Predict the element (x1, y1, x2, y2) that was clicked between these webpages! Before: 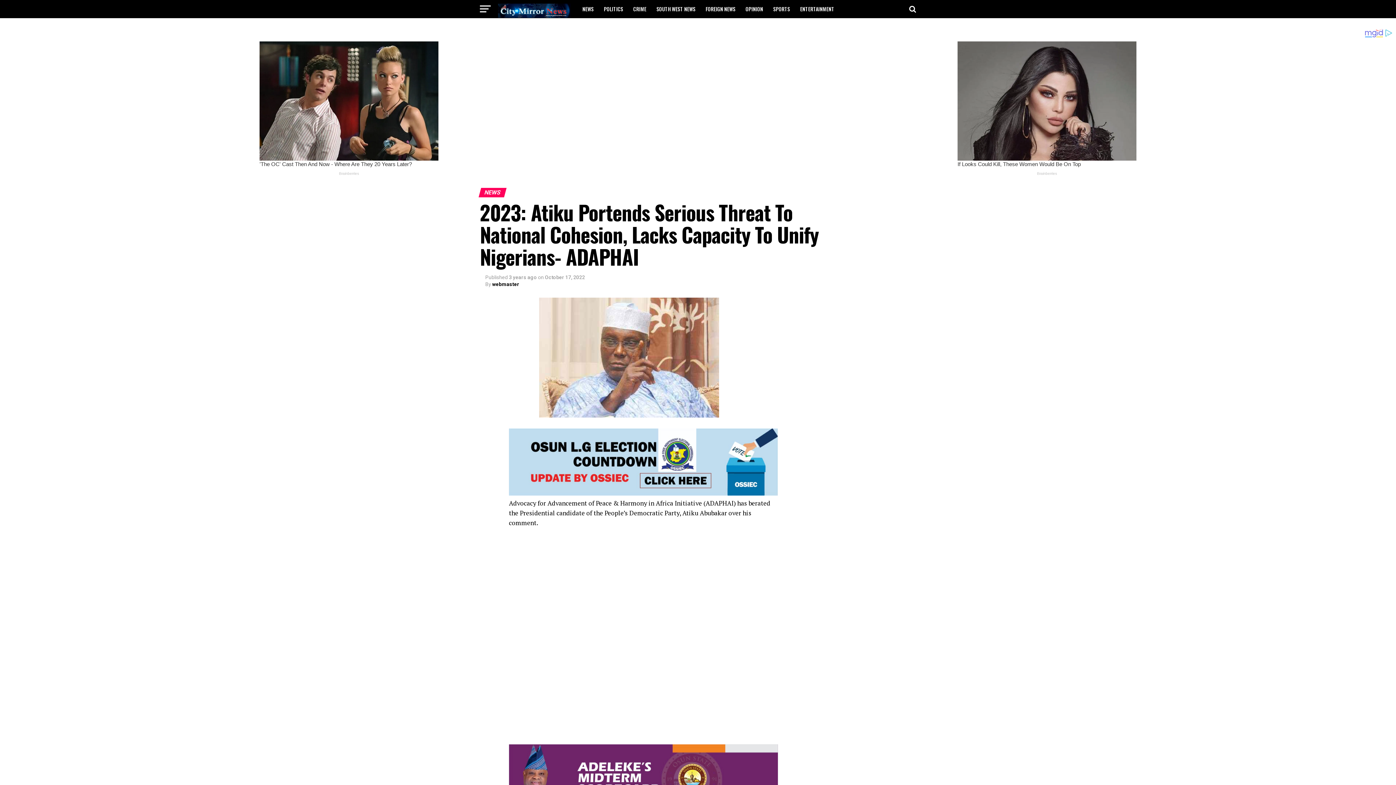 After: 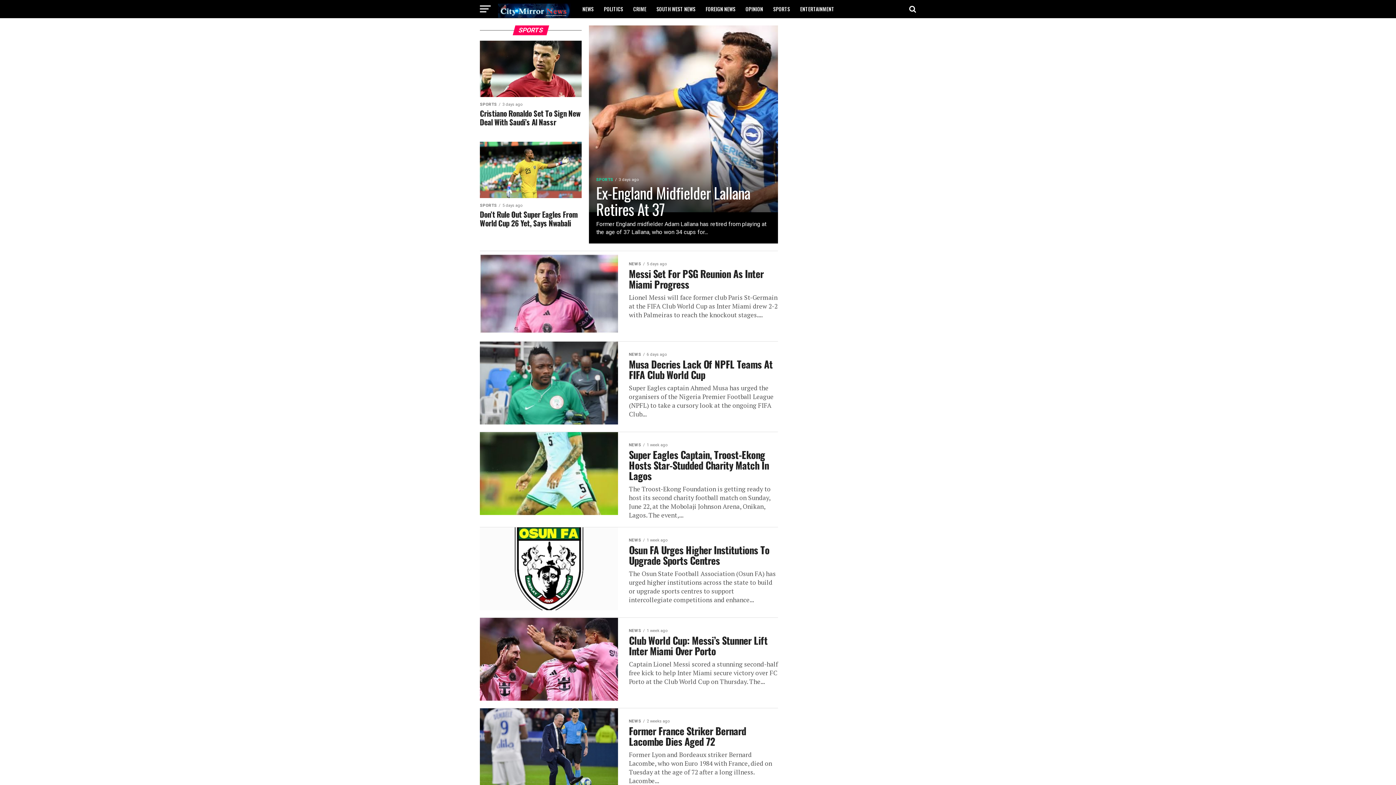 Action: bbox: (769, 0, 794, 18) label: SPORTS